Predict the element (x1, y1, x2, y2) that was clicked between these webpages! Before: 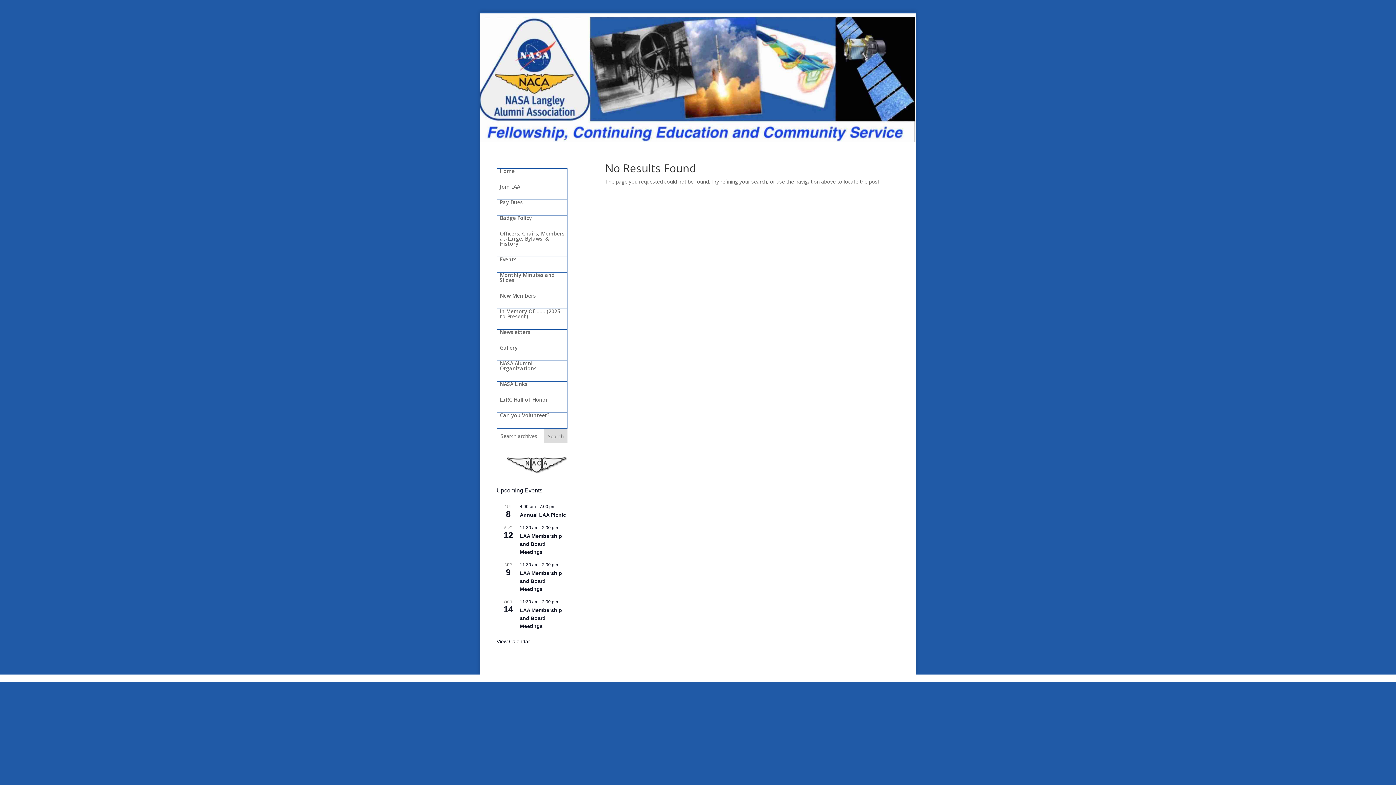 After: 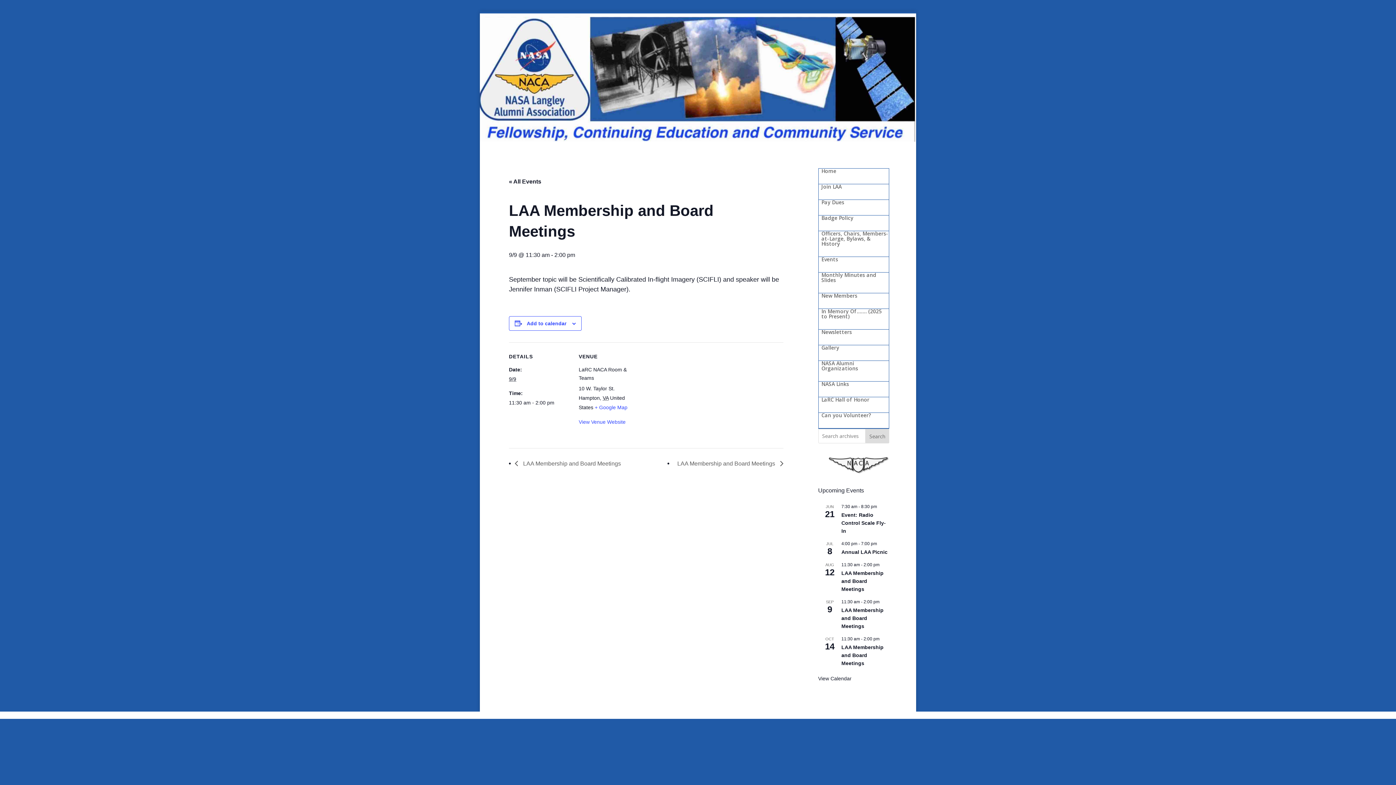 Action: label: LAA Membership and Board Meetings bbox: (520, 570, 562, 592)